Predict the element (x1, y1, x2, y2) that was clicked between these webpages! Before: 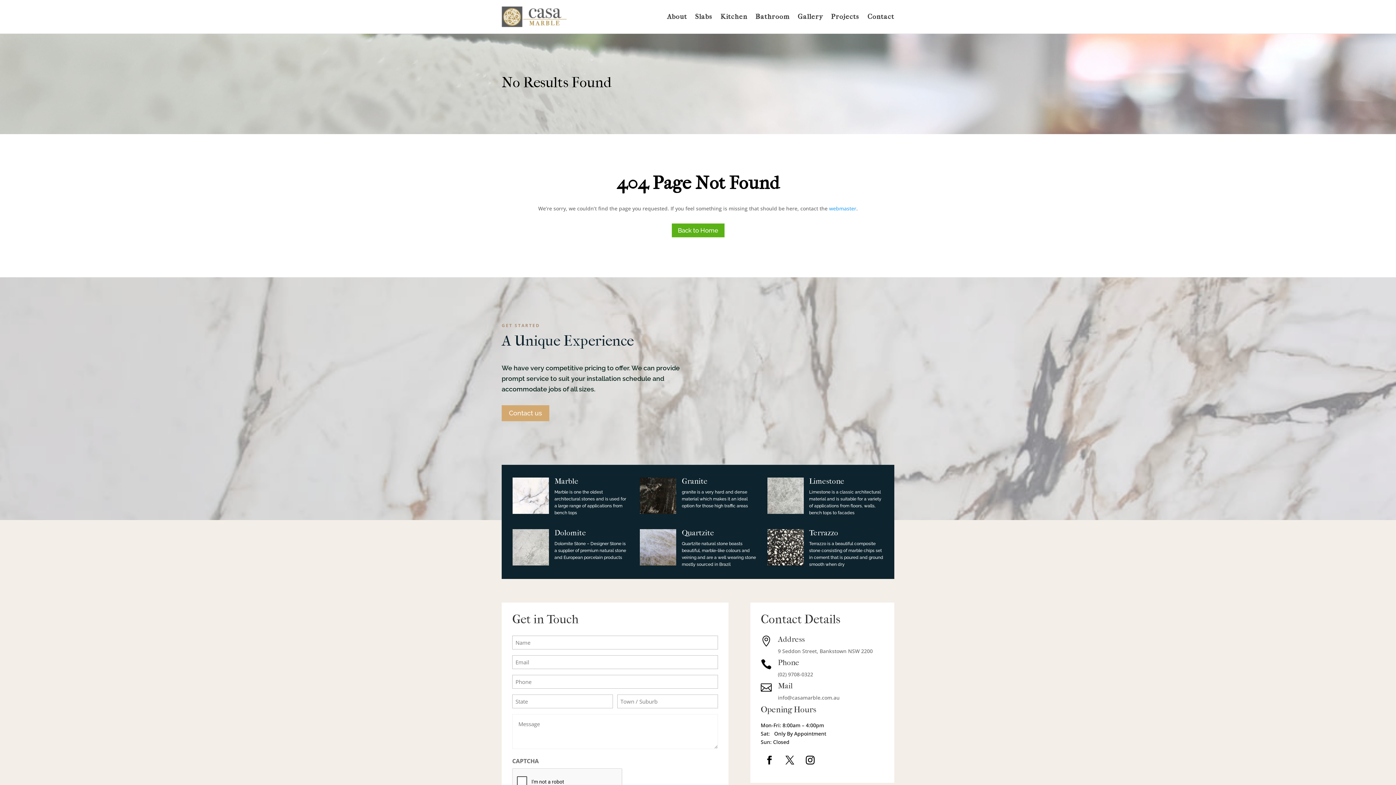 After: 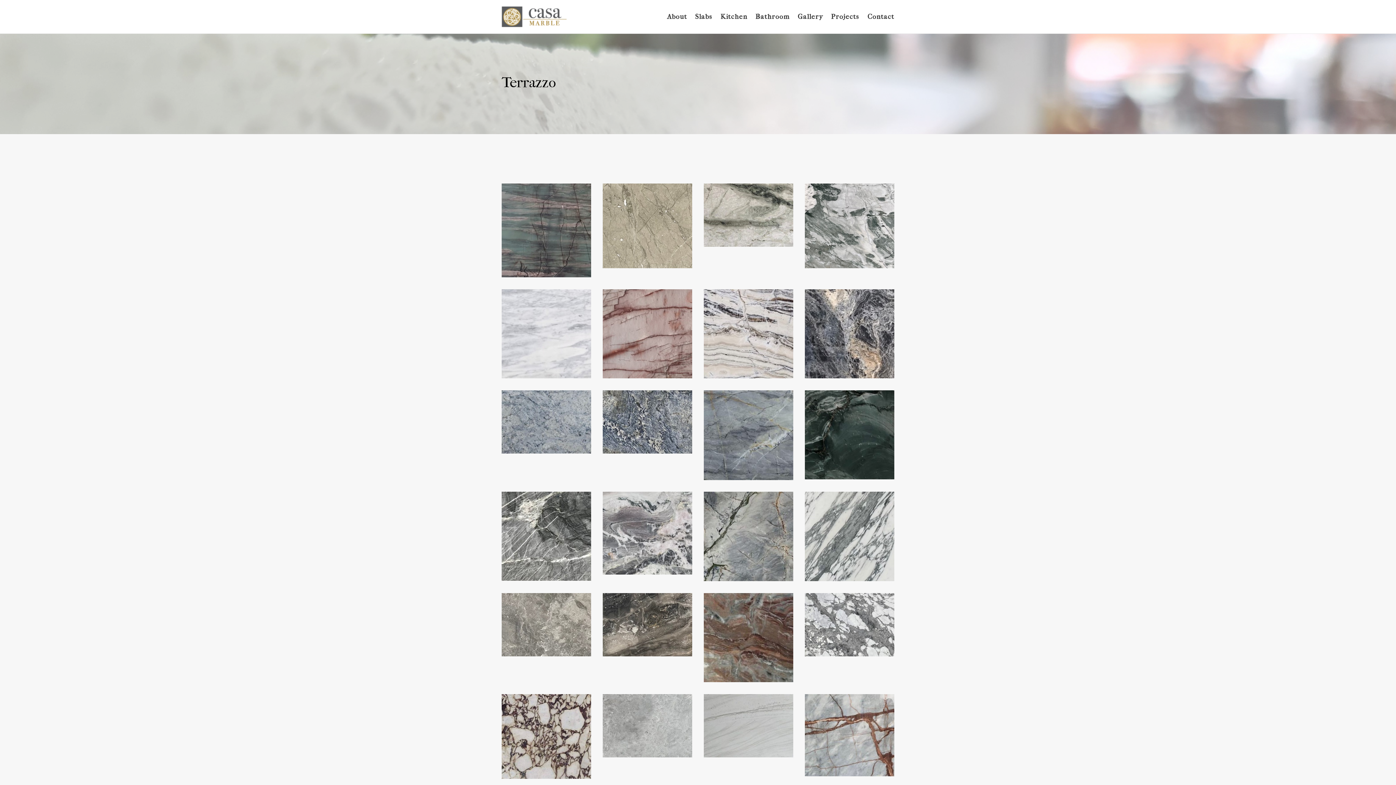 Action: label: Terrazzo bbox: (809, 528, 838, 537)